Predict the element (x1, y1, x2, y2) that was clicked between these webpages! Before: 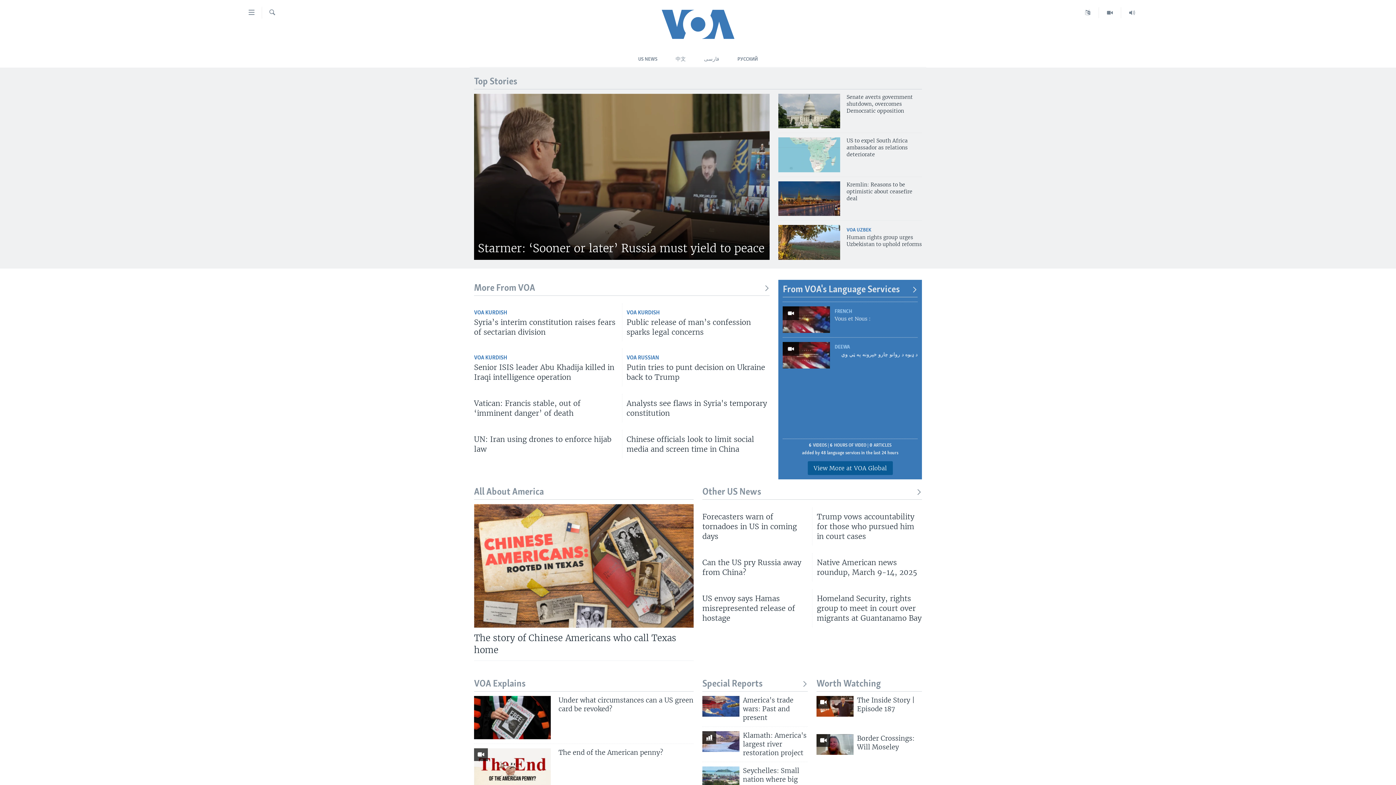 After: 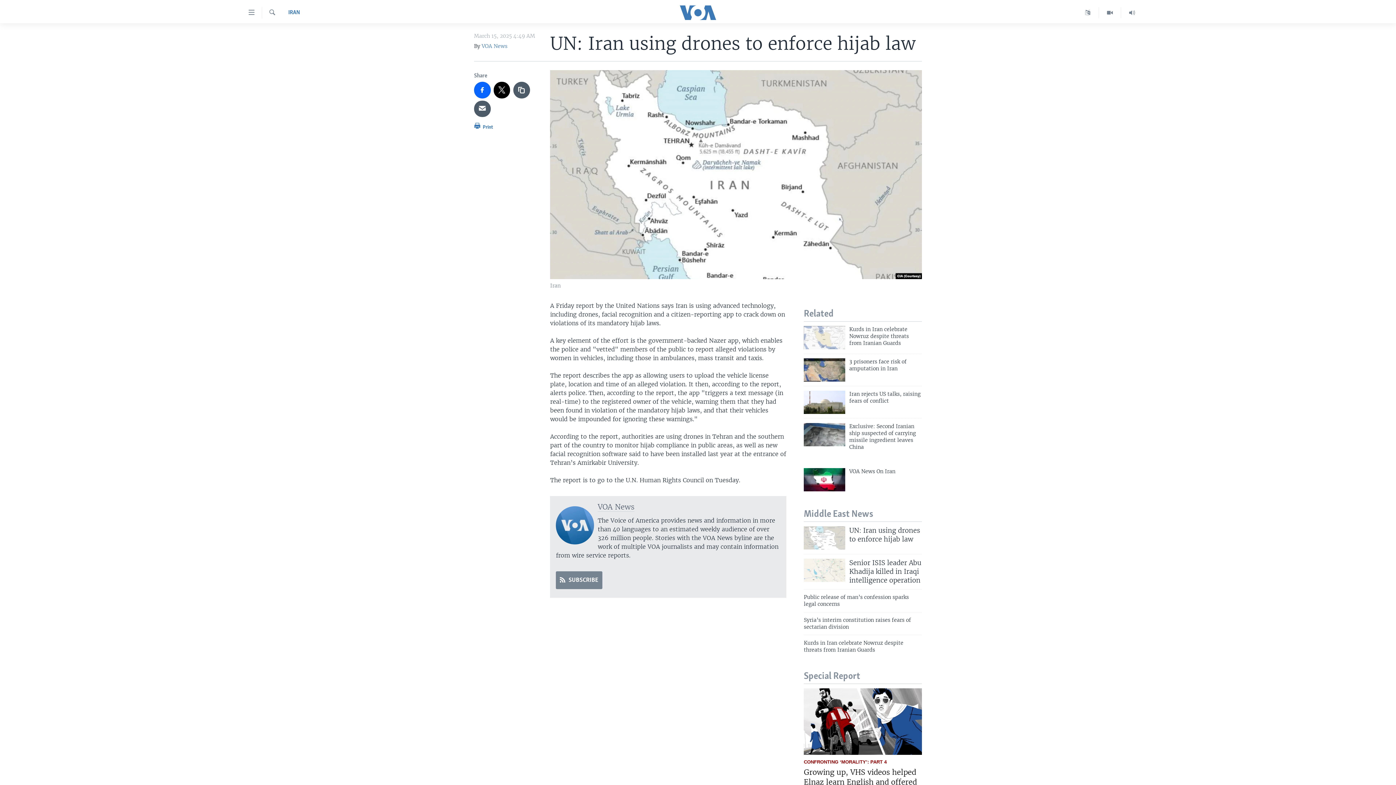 Action: label: UN: Iran using drones to enforce hijab law bbox: (474, 434, 617, 458)